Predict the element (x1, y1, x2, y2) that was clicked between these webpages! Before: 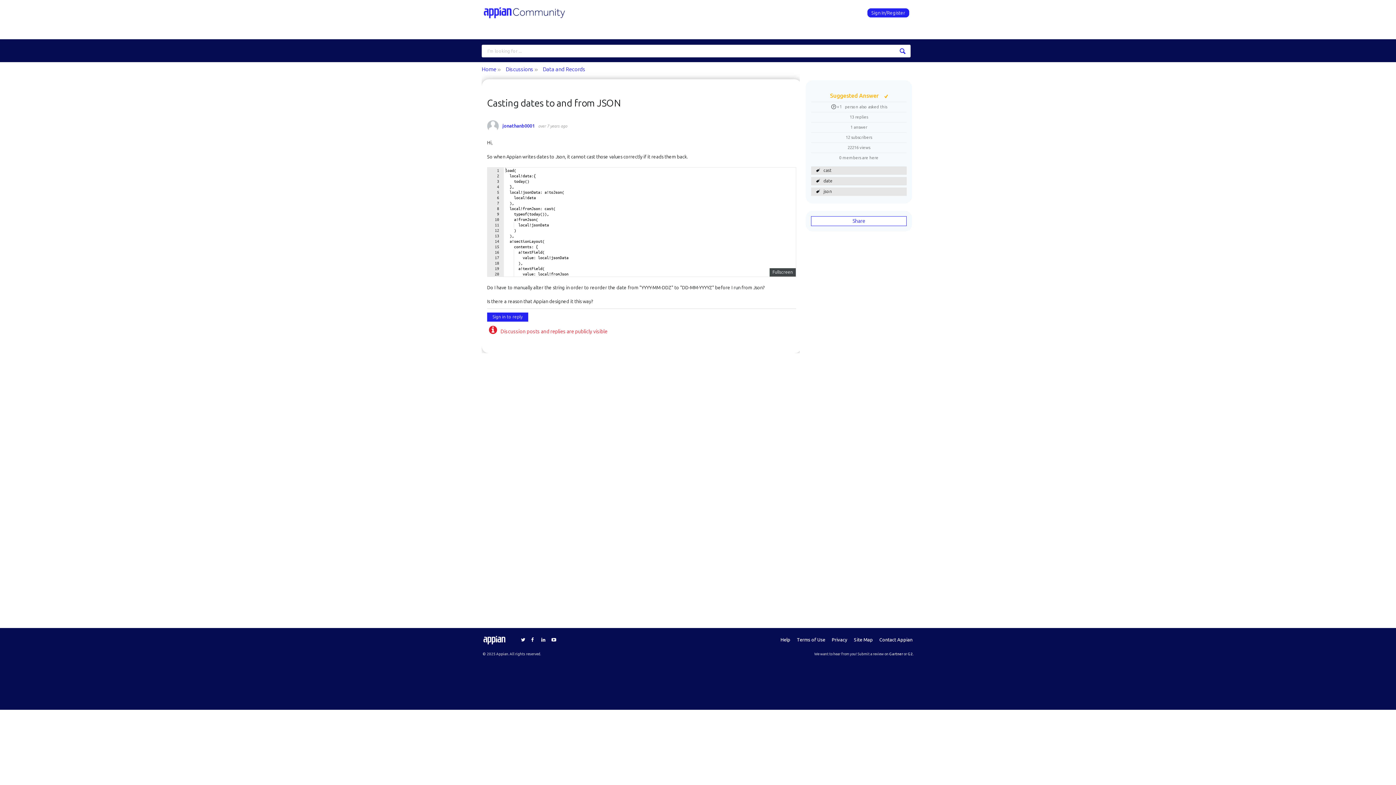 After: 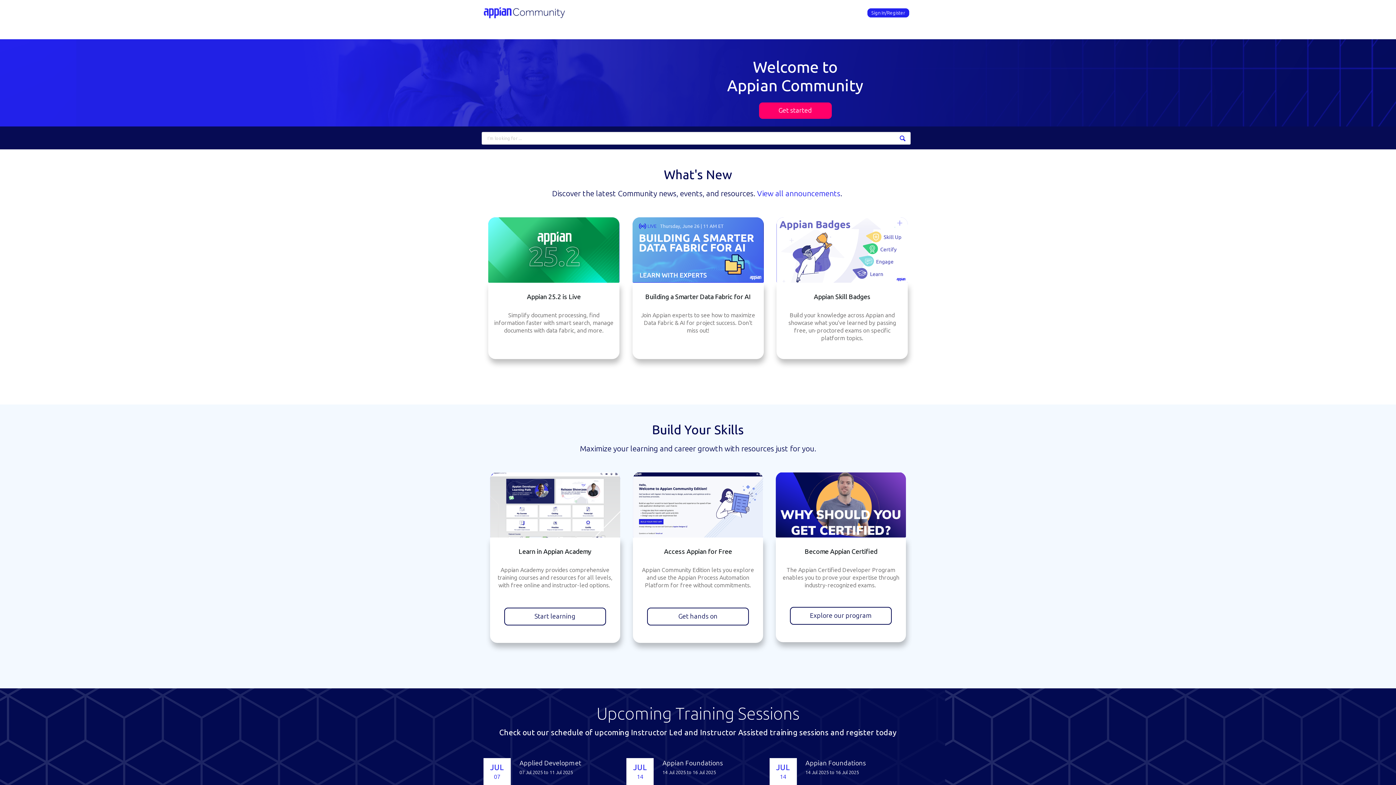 Action: bbox: (481, 66, 496, 72) label: Home